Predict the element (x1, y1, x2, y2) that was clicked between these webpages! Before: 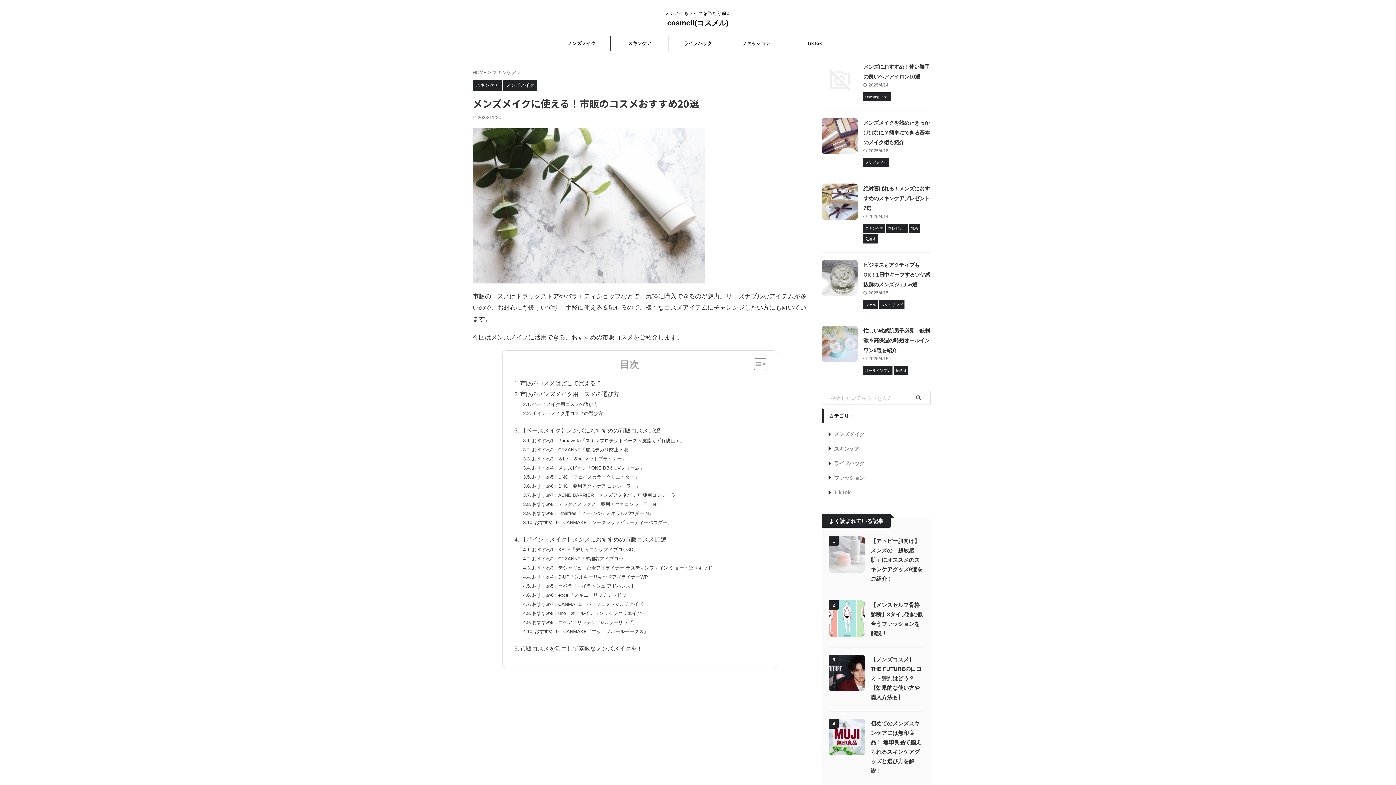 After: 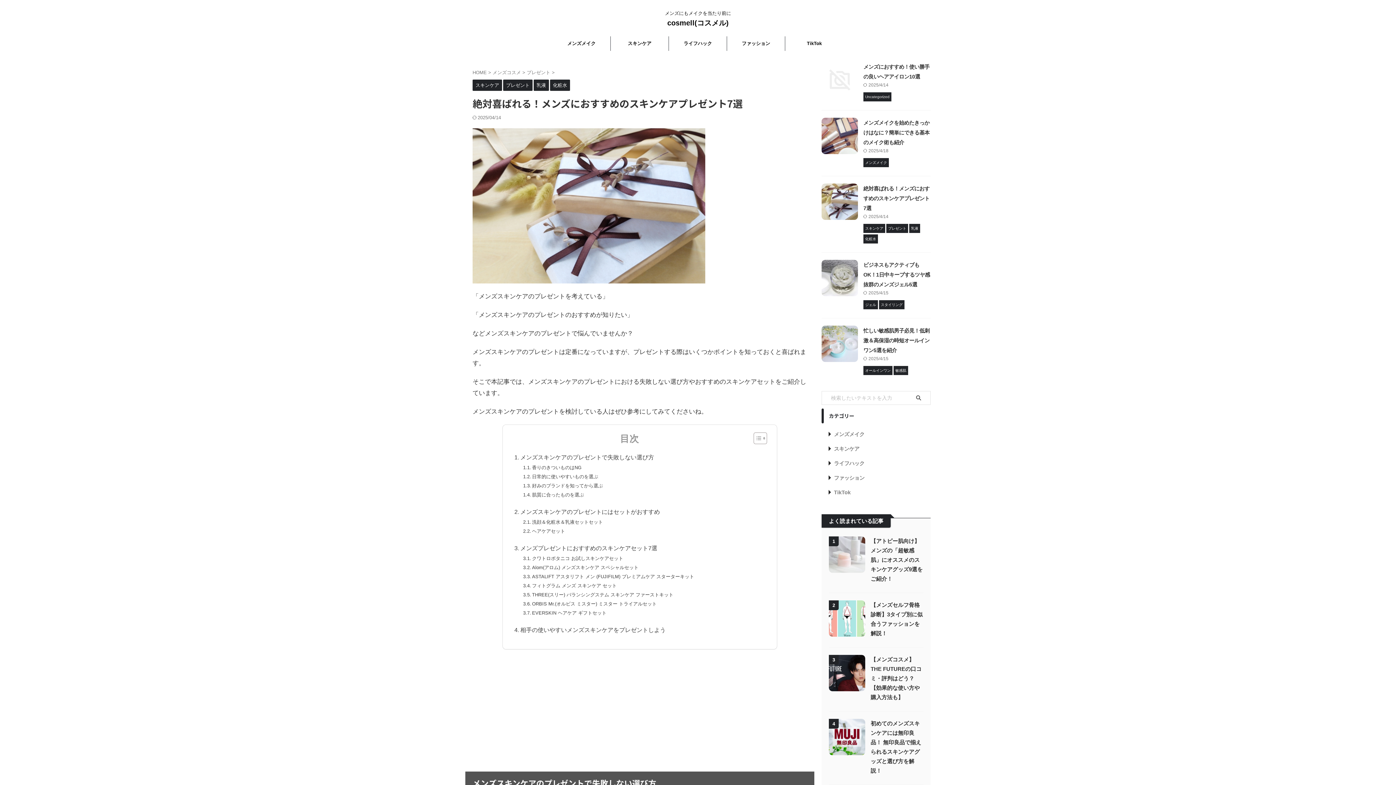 Action: label: 絶対喜ばれる！メンズにおすすめのスキンケアプレゼント7選 bbox: (863, 185, 929, 211)